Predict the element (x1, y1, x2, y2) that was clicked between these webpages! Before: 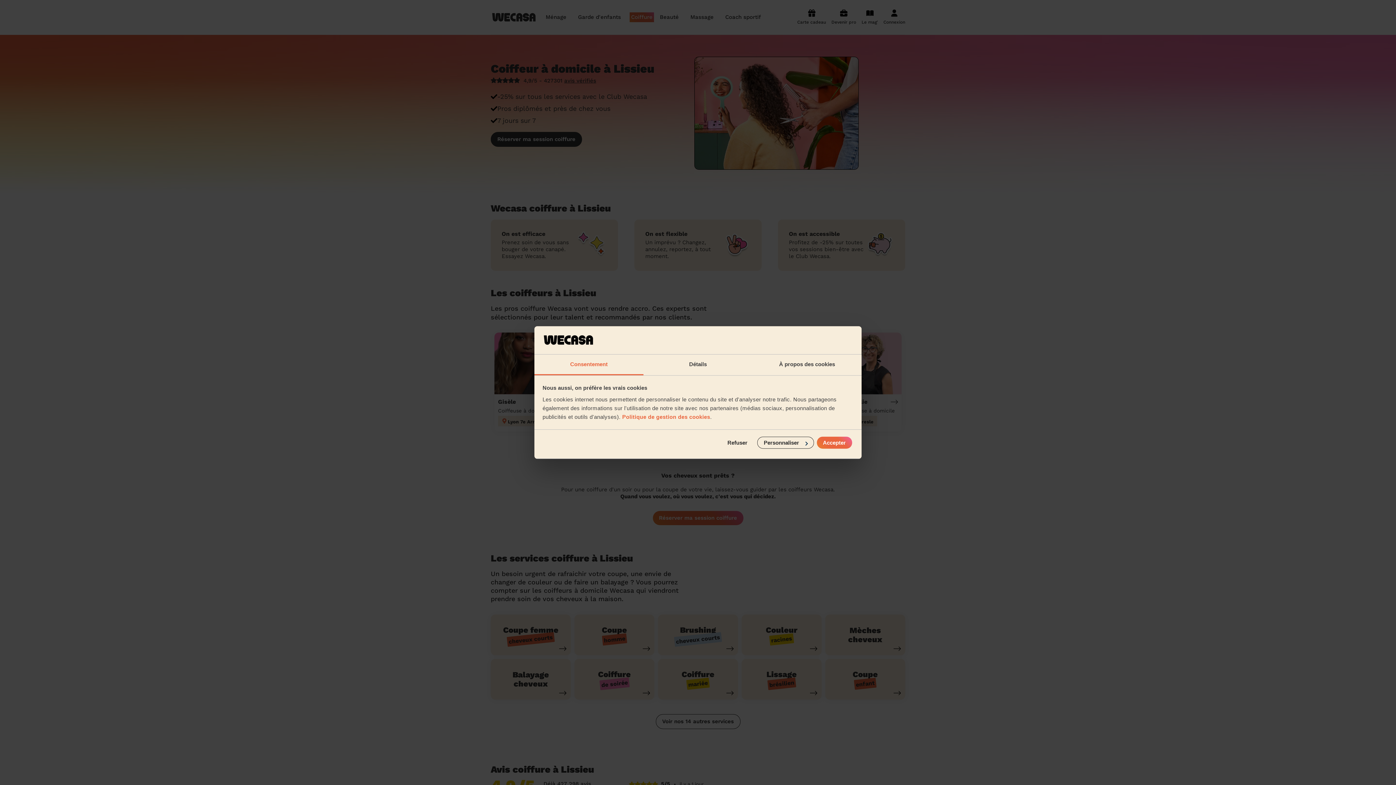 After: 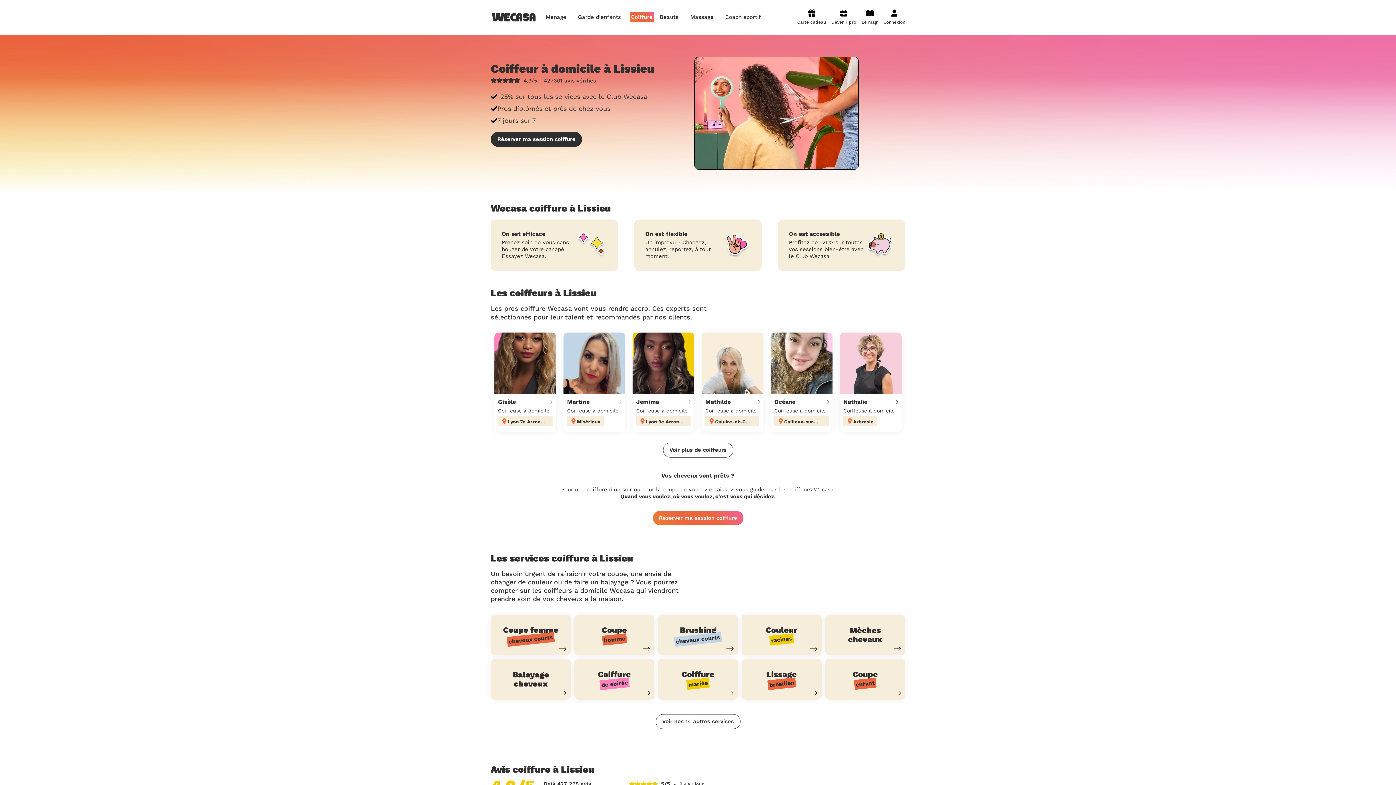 Action: label: Accepter bbox: (816, 437, 852, 449)